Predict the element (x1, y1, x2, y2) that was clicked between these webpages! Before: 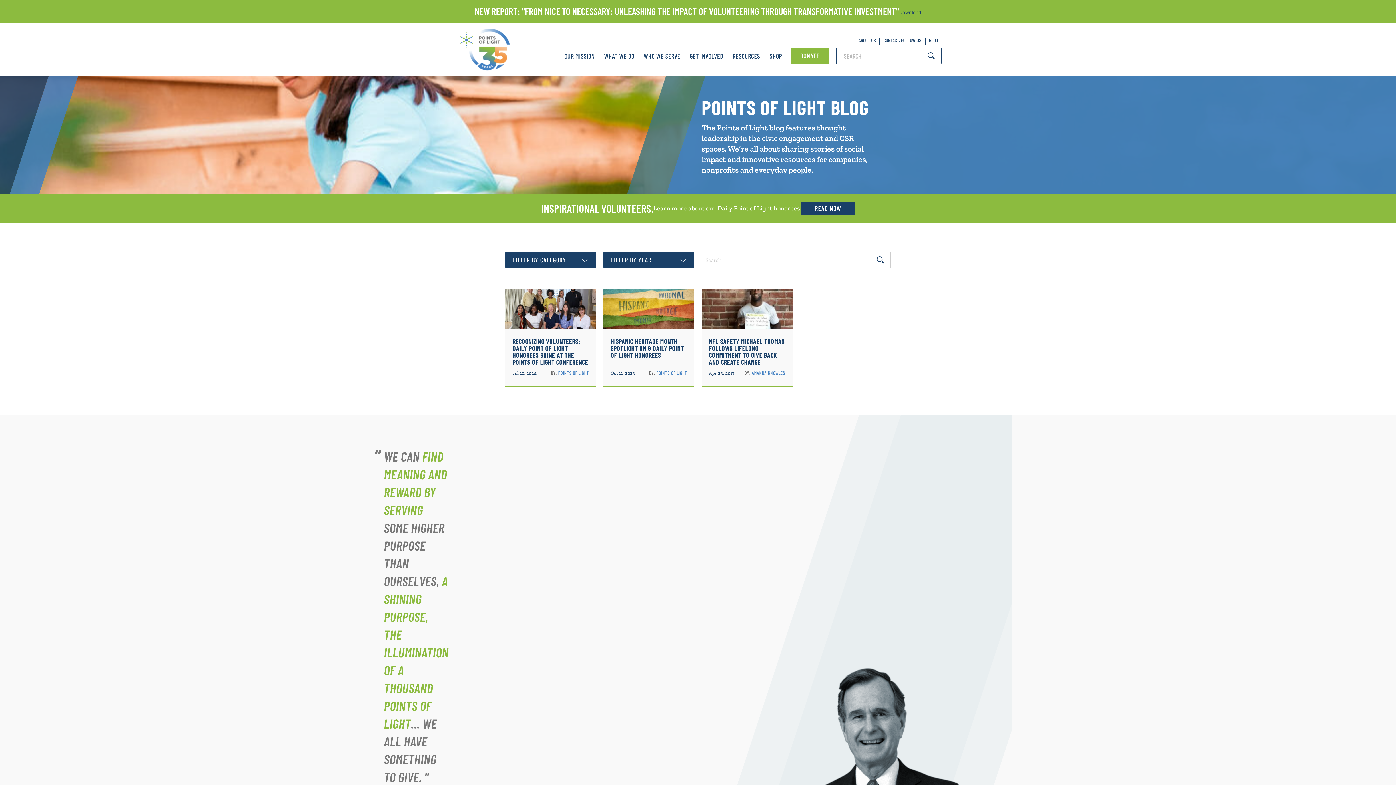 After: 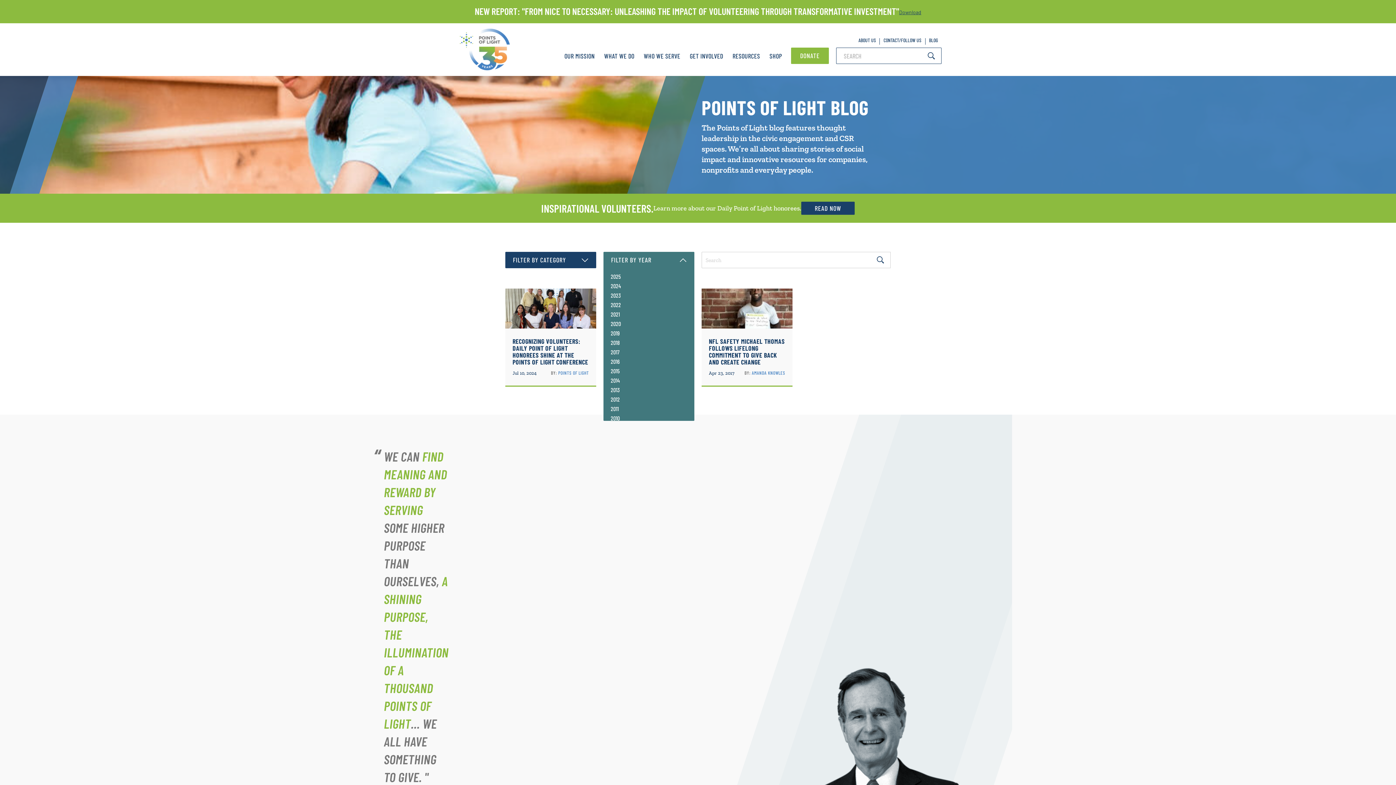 Action: label: FILTER BY YEAR bbox: (603, 252, 694, 268)